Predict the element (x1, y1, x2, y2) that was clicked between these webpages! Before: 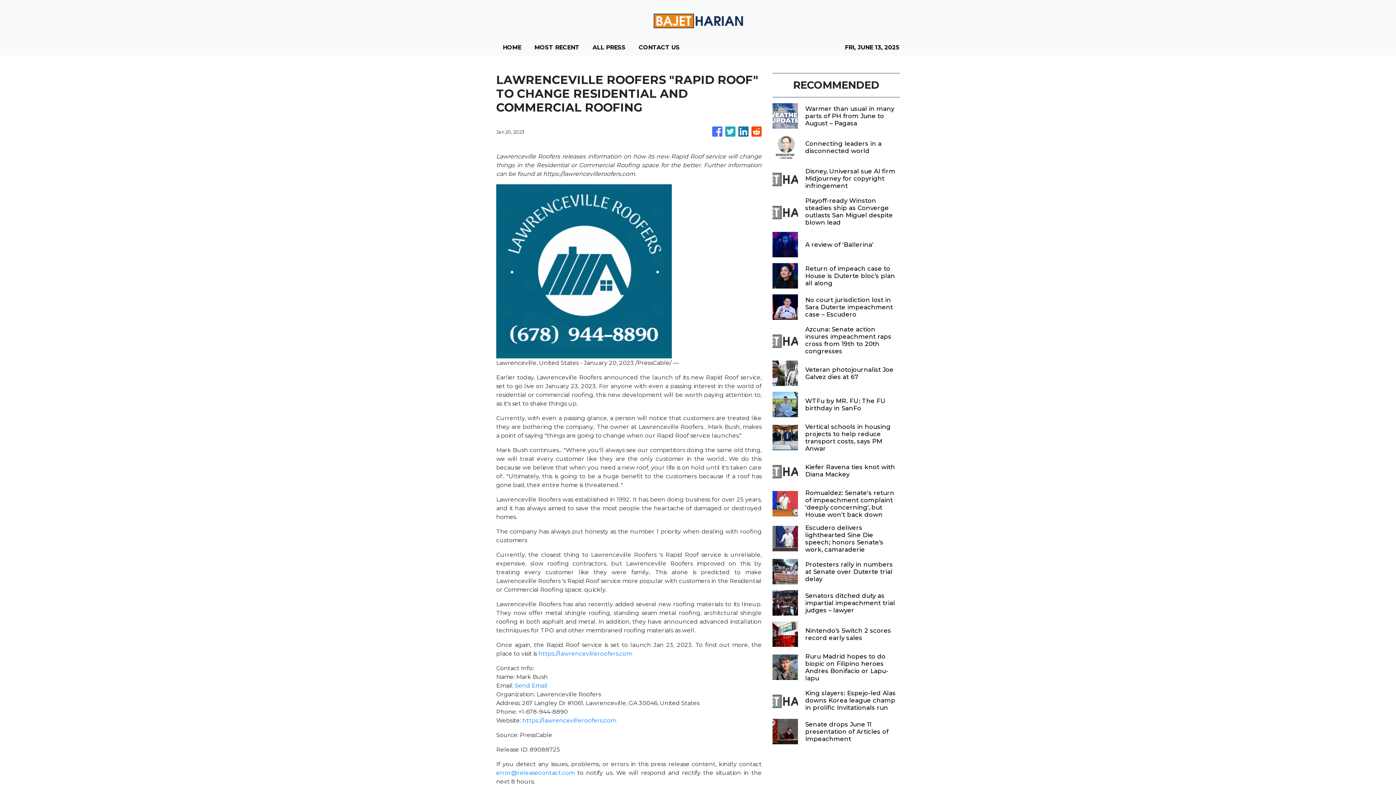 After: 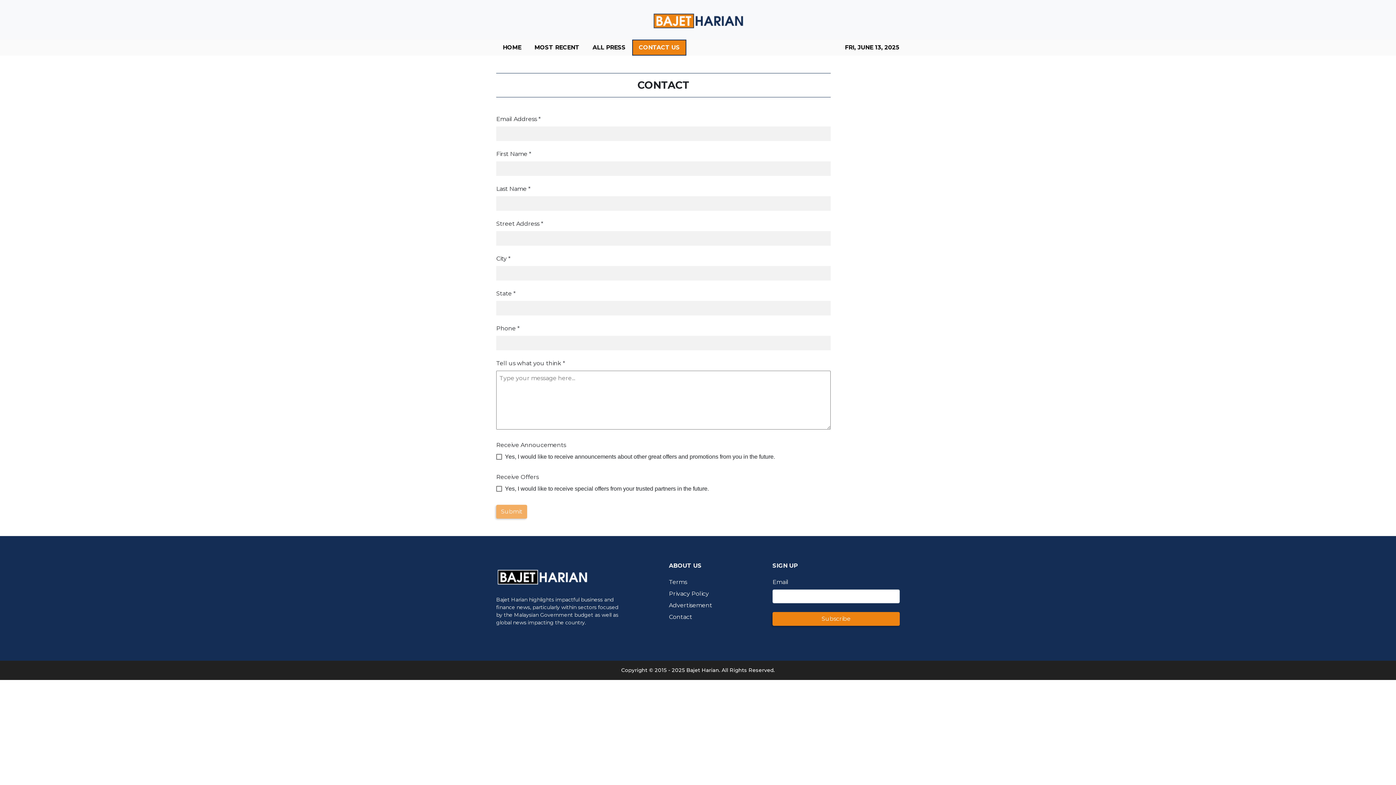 Action: bbox: (632, 39, 686, 55) label: CONTACT US